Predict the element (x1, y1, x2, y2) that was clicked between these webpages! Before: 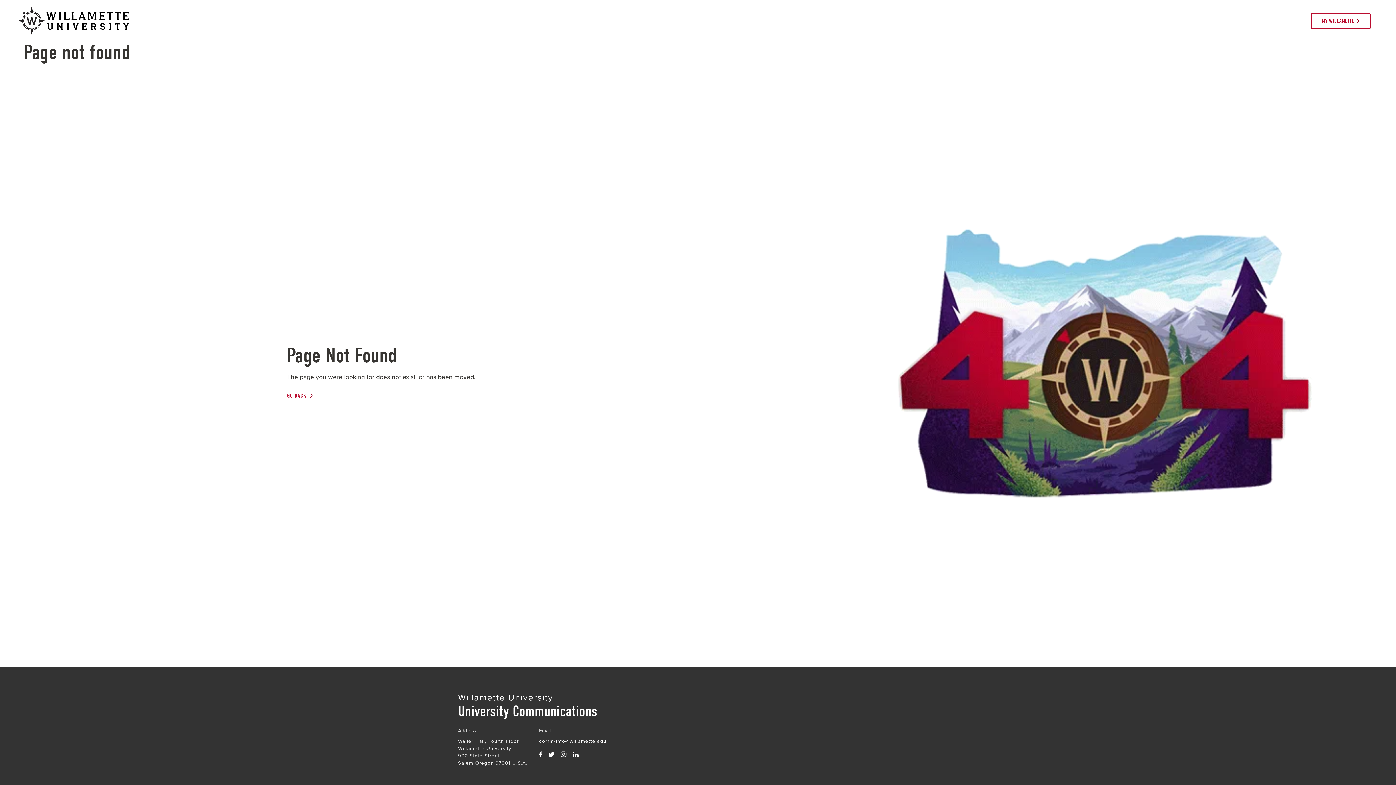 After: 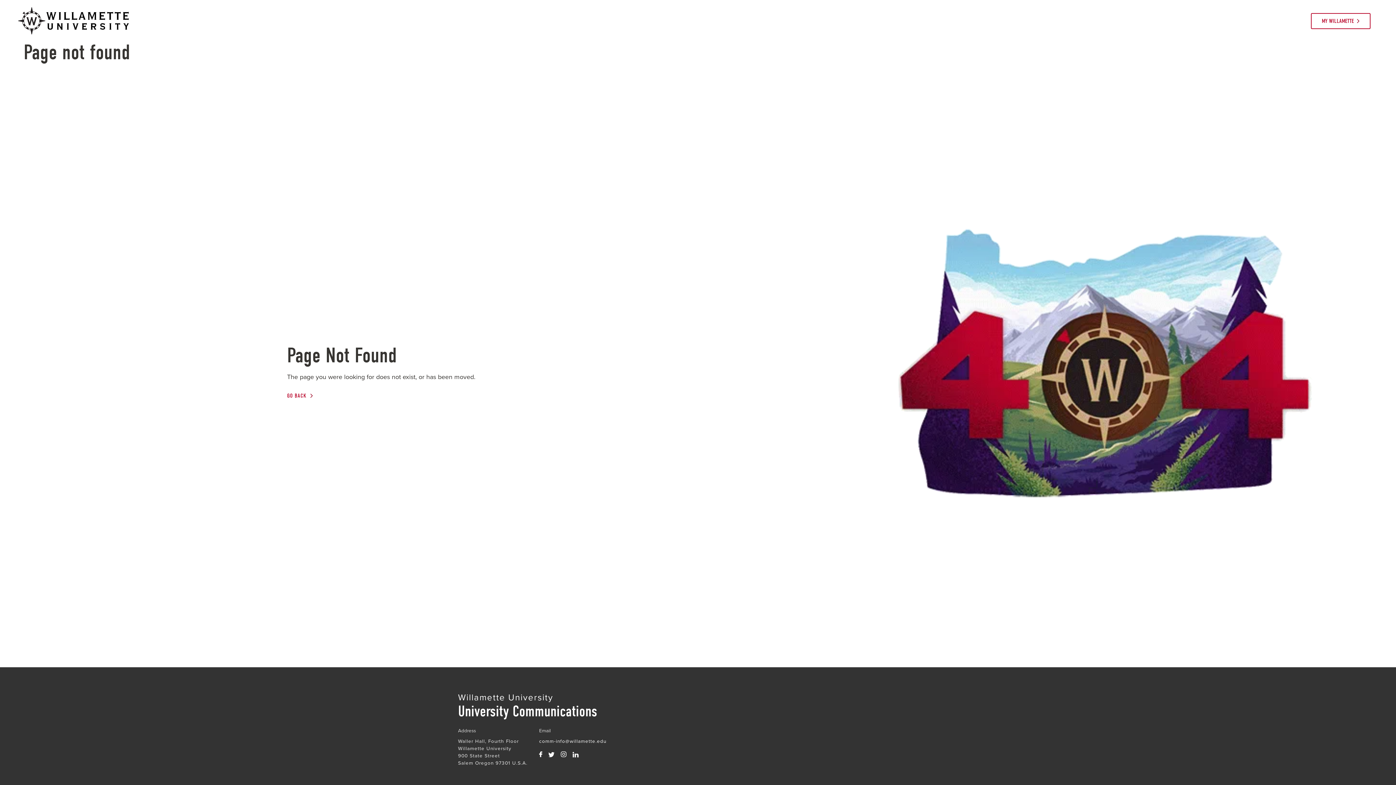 Action: bbox: (539, 750, 542, 760)